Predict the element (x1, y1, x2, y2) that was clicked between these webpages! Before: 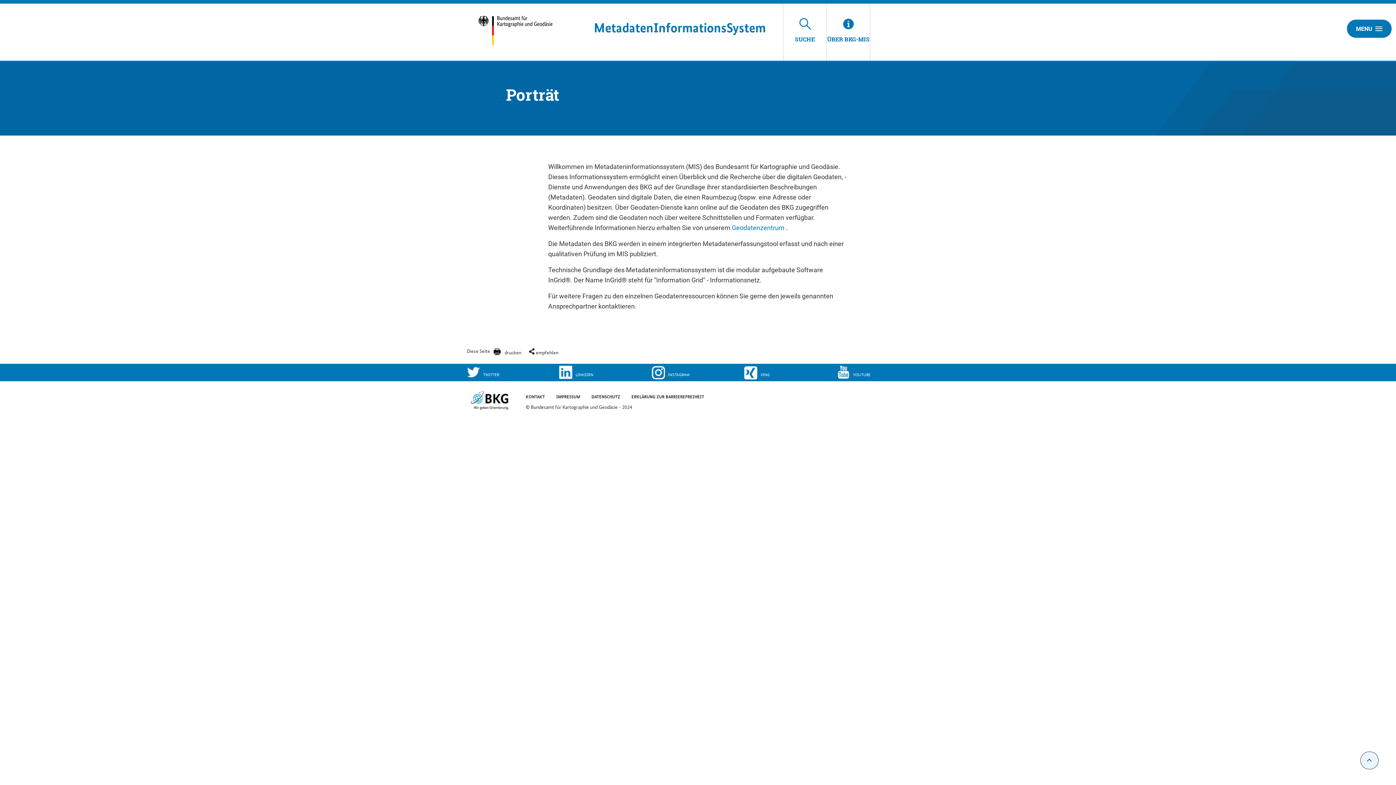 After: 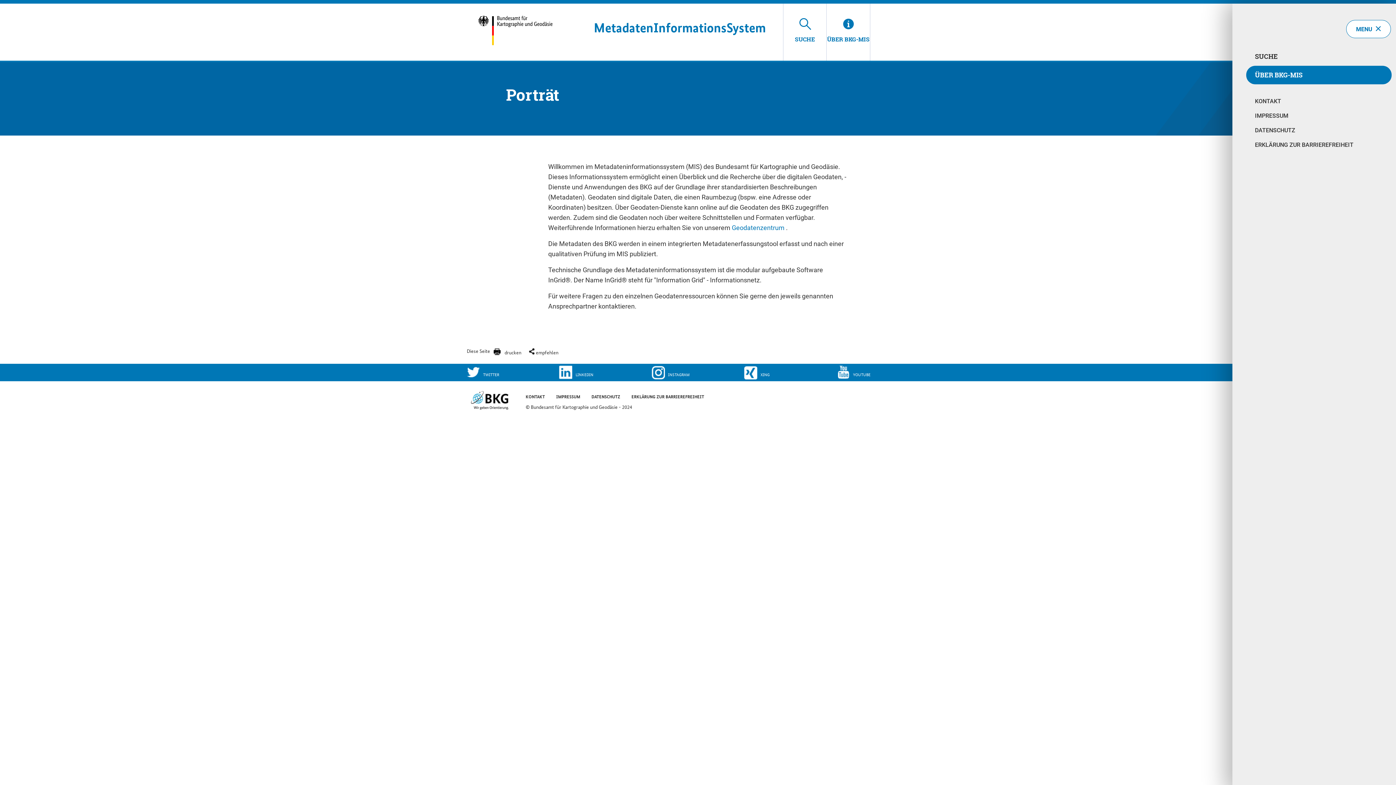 Action: bbox: (1347, 19, 1392, 37) label: MENU